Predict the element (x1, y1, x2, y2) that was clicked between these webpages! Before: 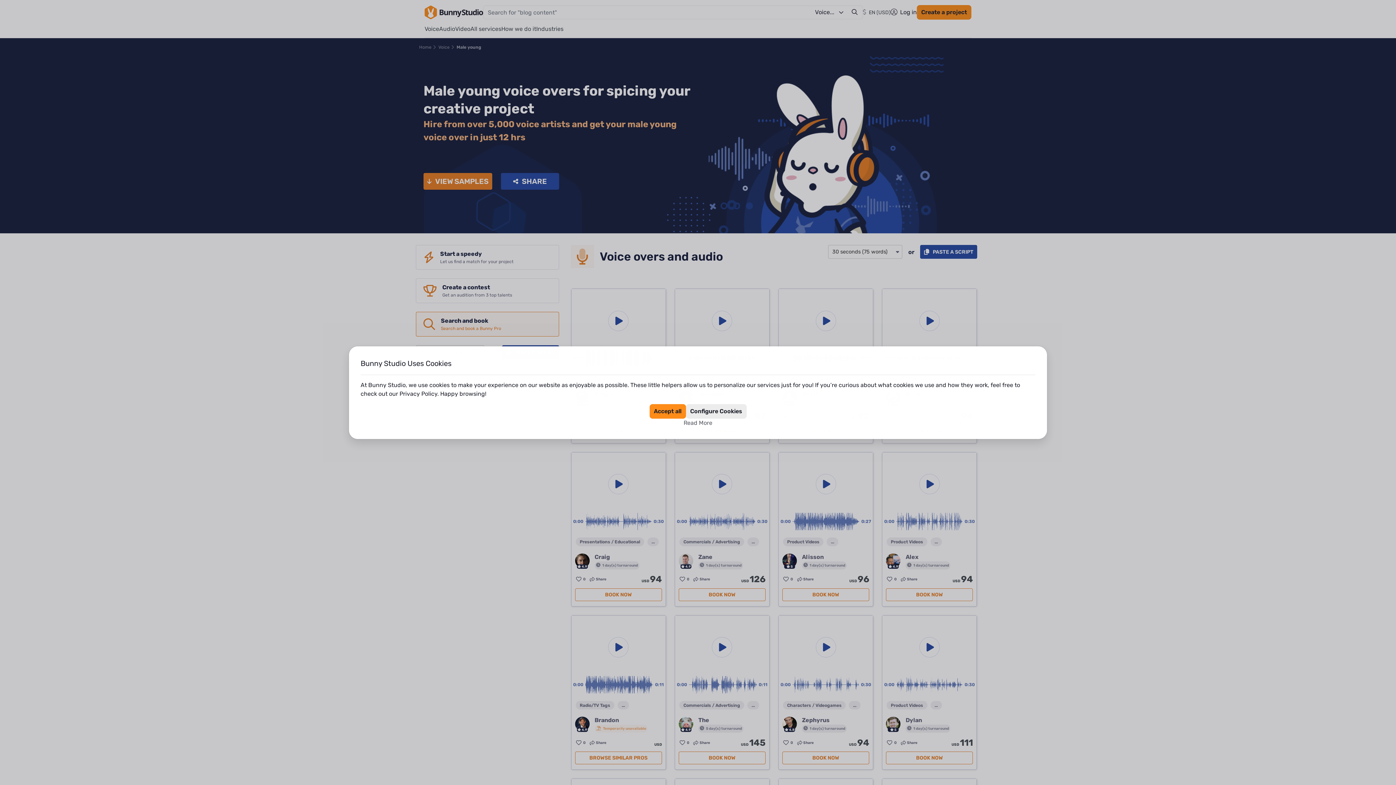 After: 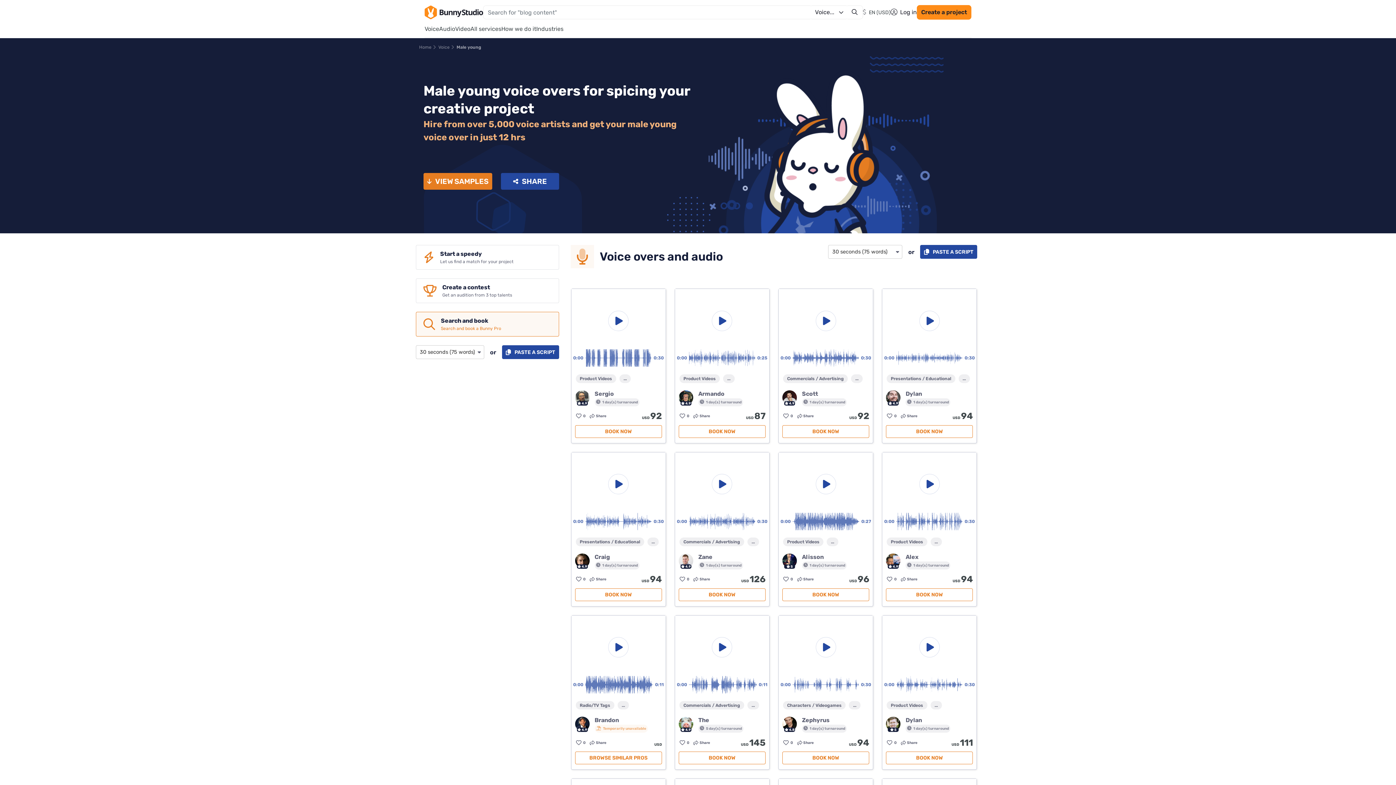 Action: label: Accept all bbox: (649, 404, 686, 418)